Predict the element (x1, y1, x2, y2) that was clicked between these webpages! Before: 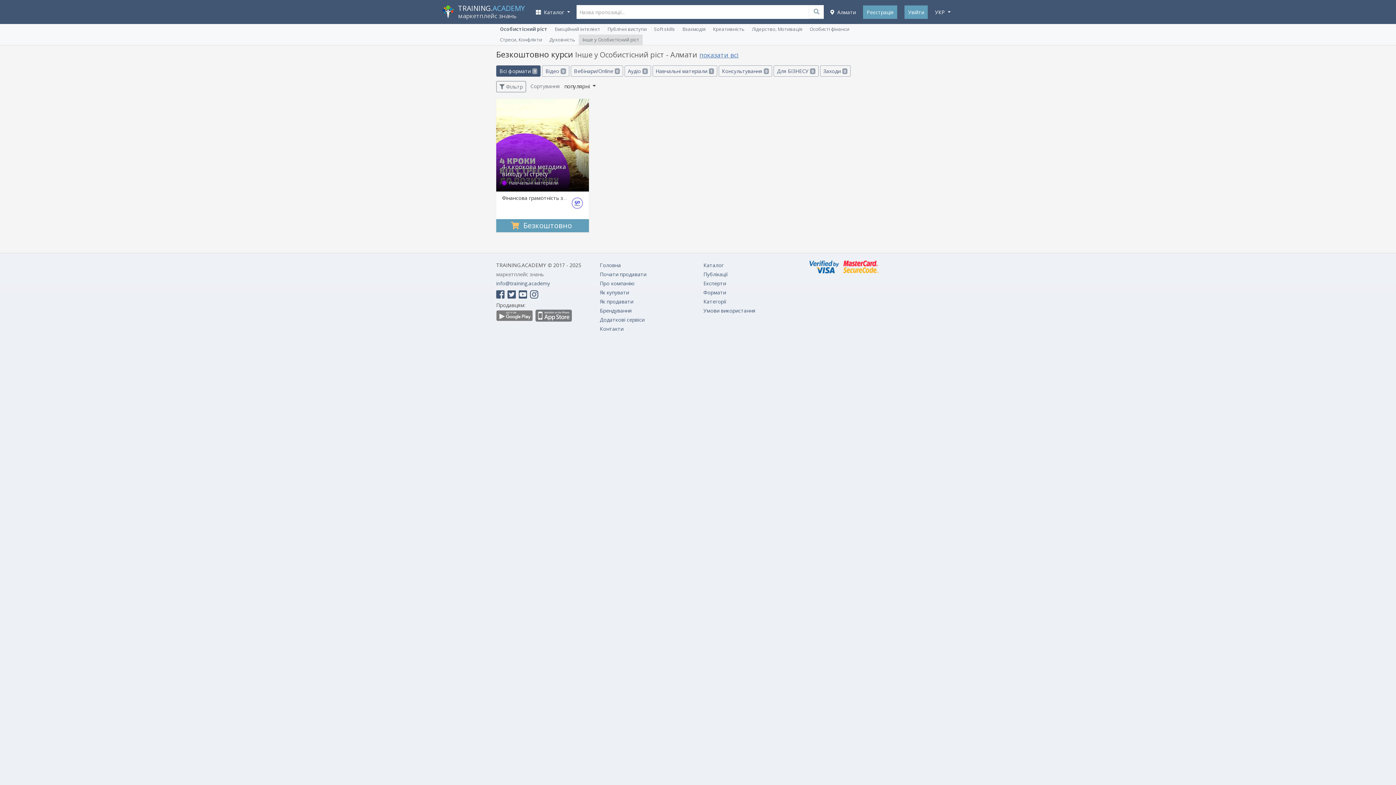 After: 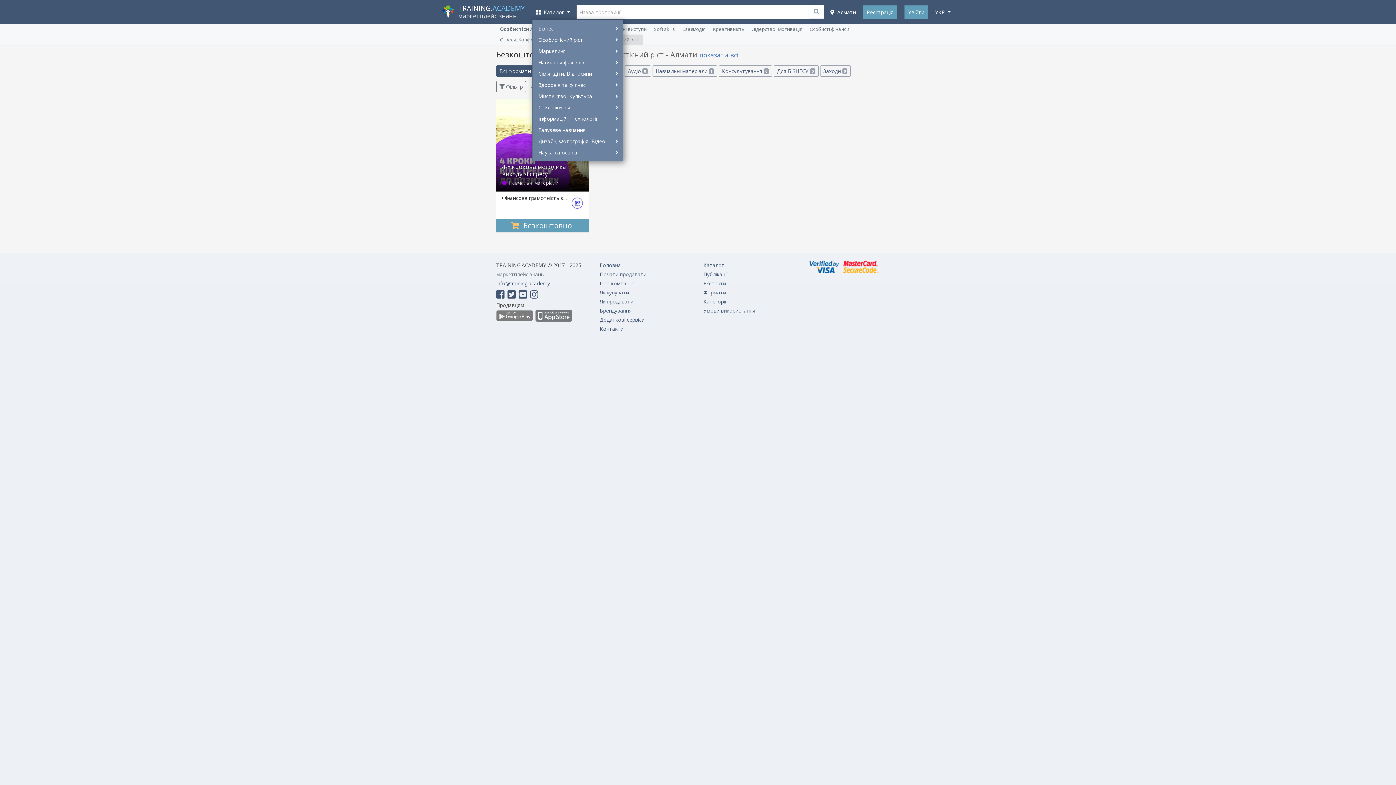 Action: label:   Каталог  bbox: (532, 5, 573, 18)